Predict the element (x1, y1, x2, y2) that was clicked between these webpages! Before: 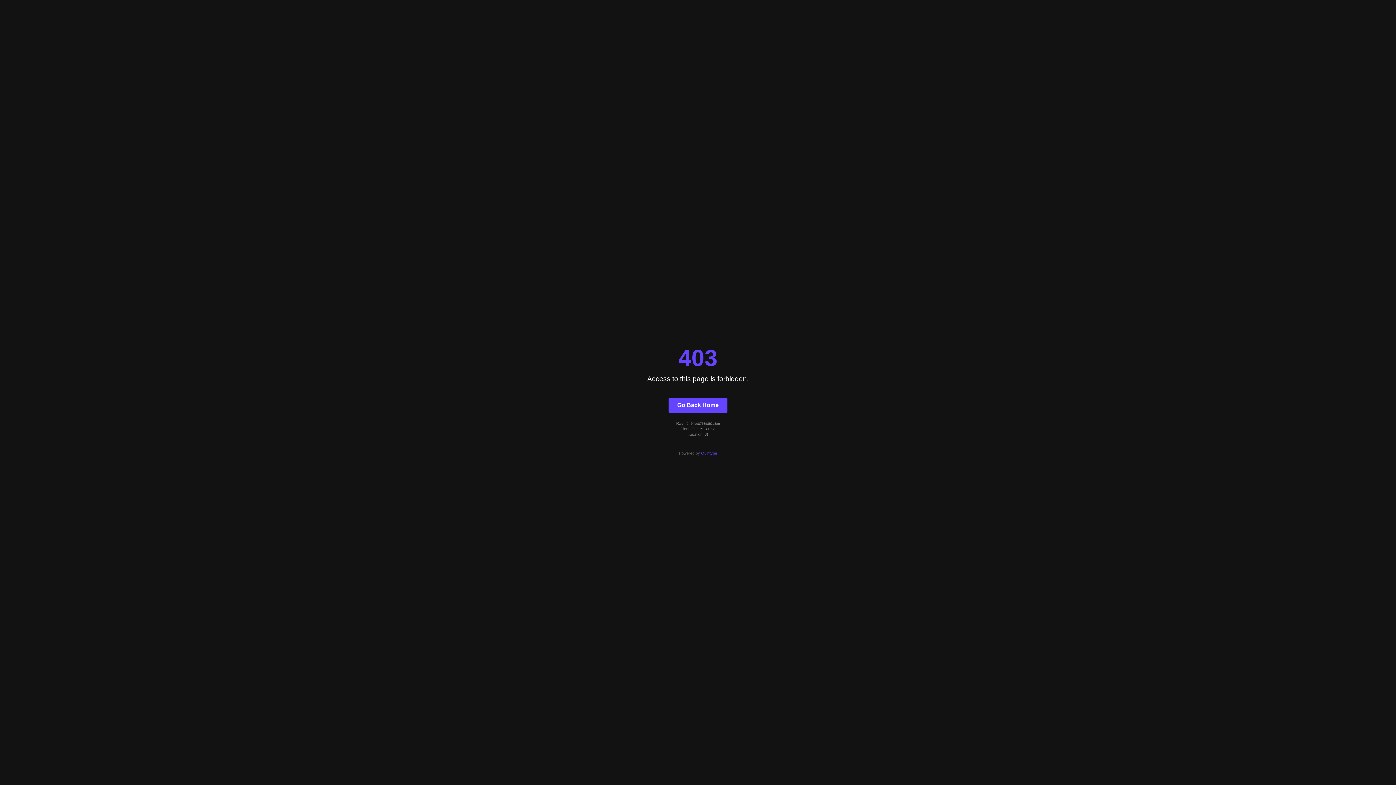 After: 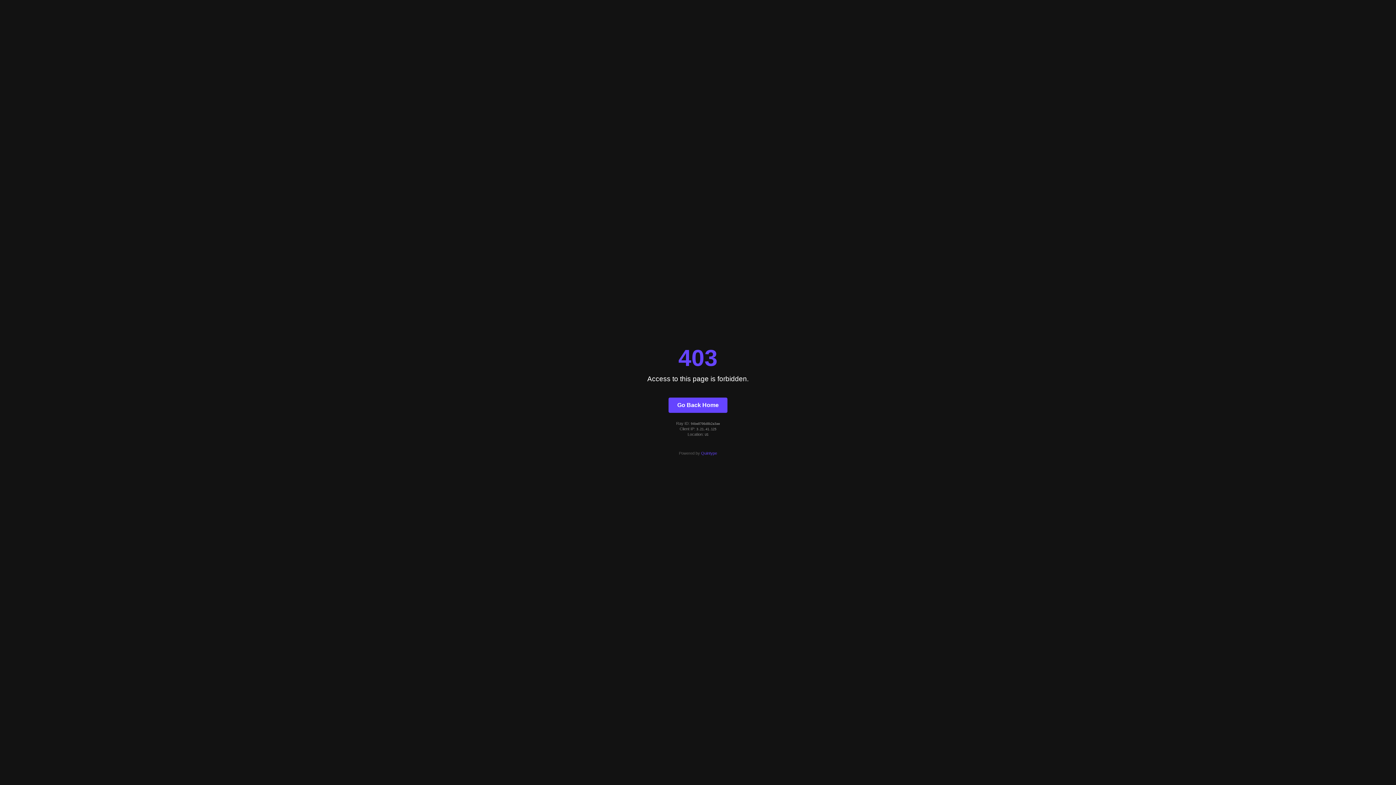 Action: label: Quintype bbox: (701, 451, 717, 455)